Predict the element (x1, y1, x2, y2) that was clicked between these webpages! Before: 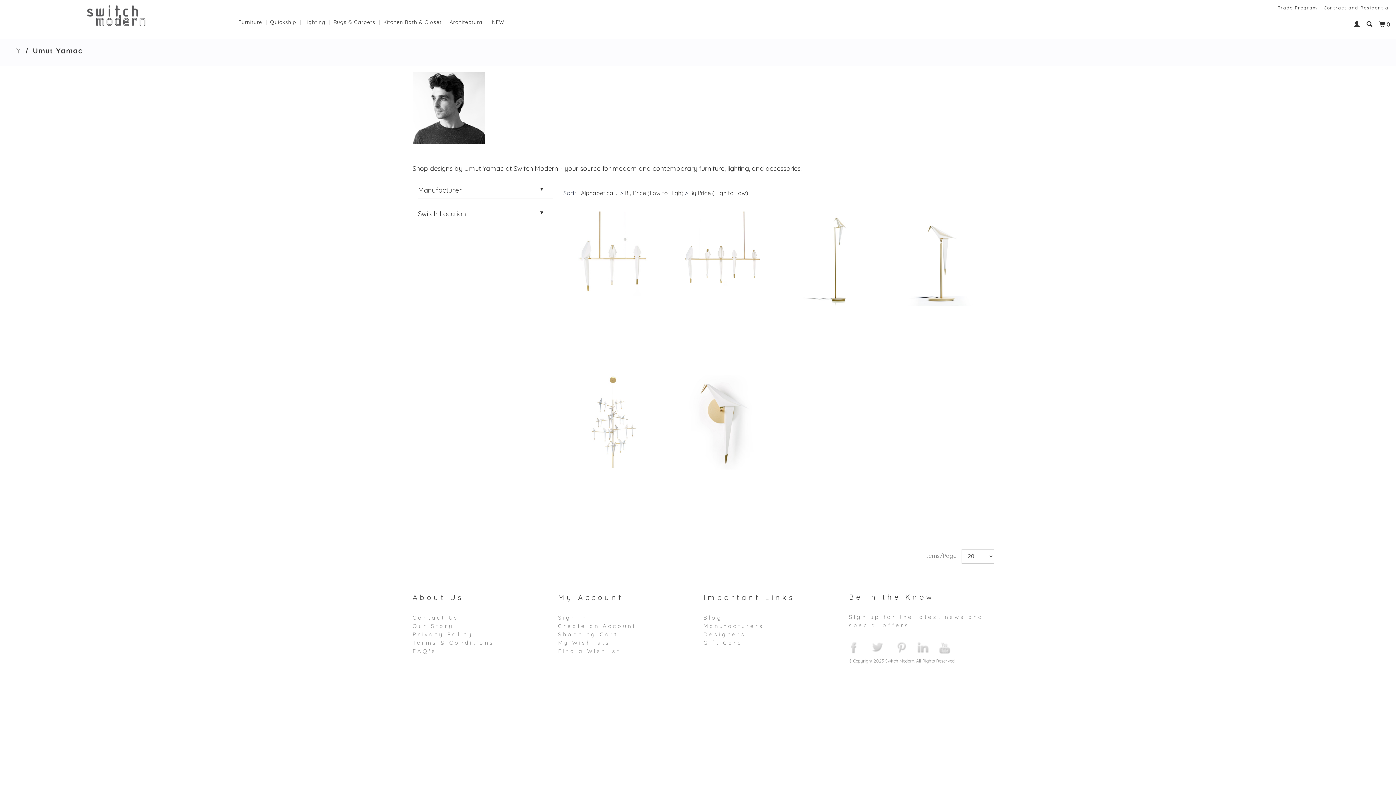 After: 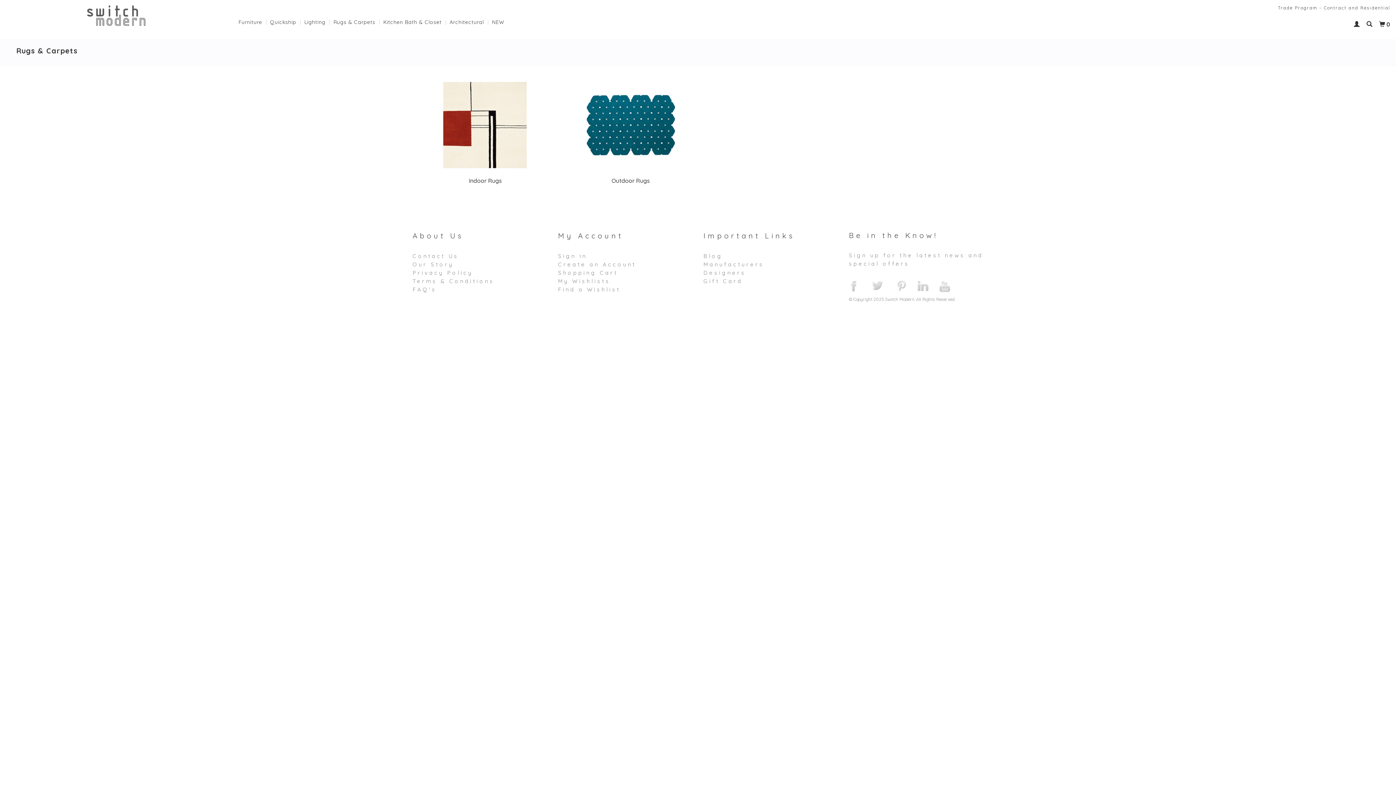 Action: label: Rugs & Carpets bbox: (333, 11, 383, 29)